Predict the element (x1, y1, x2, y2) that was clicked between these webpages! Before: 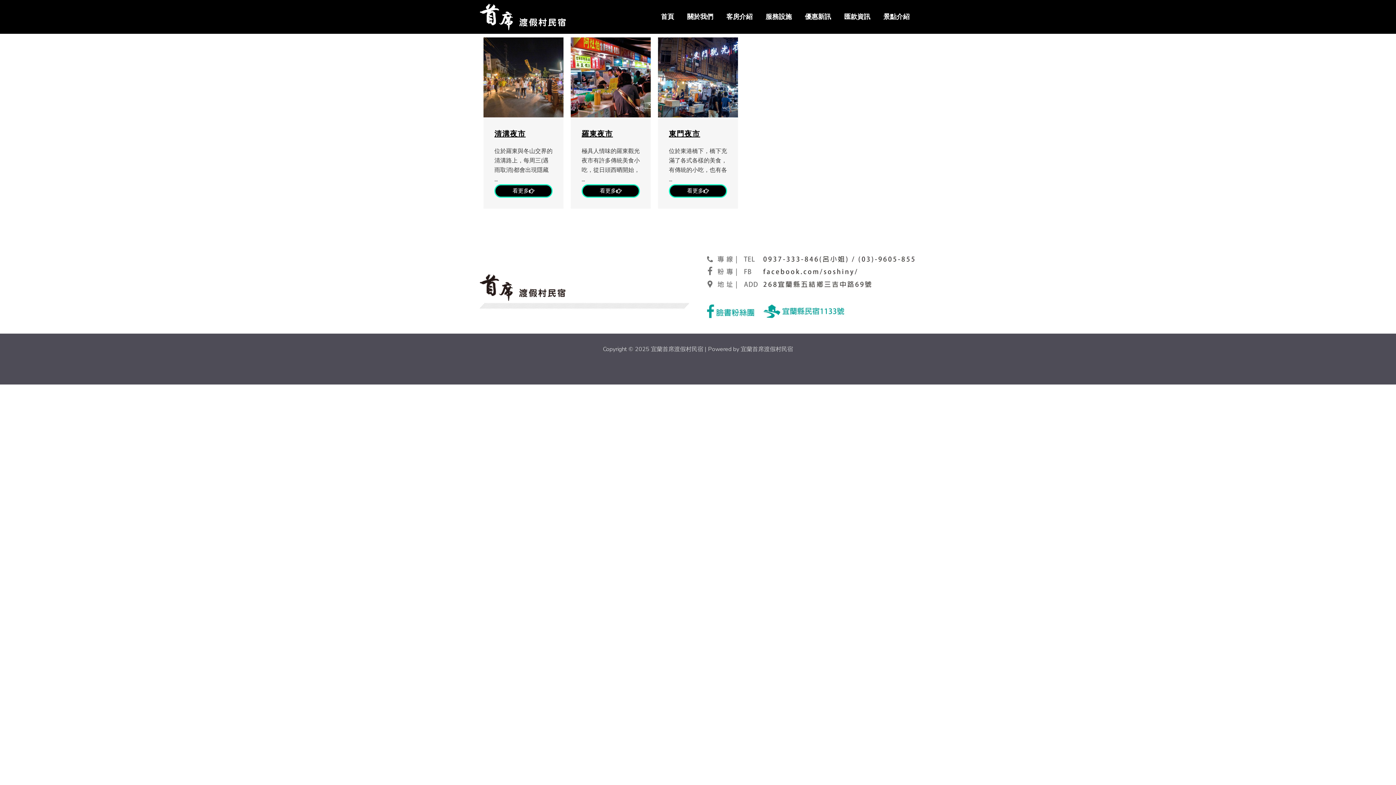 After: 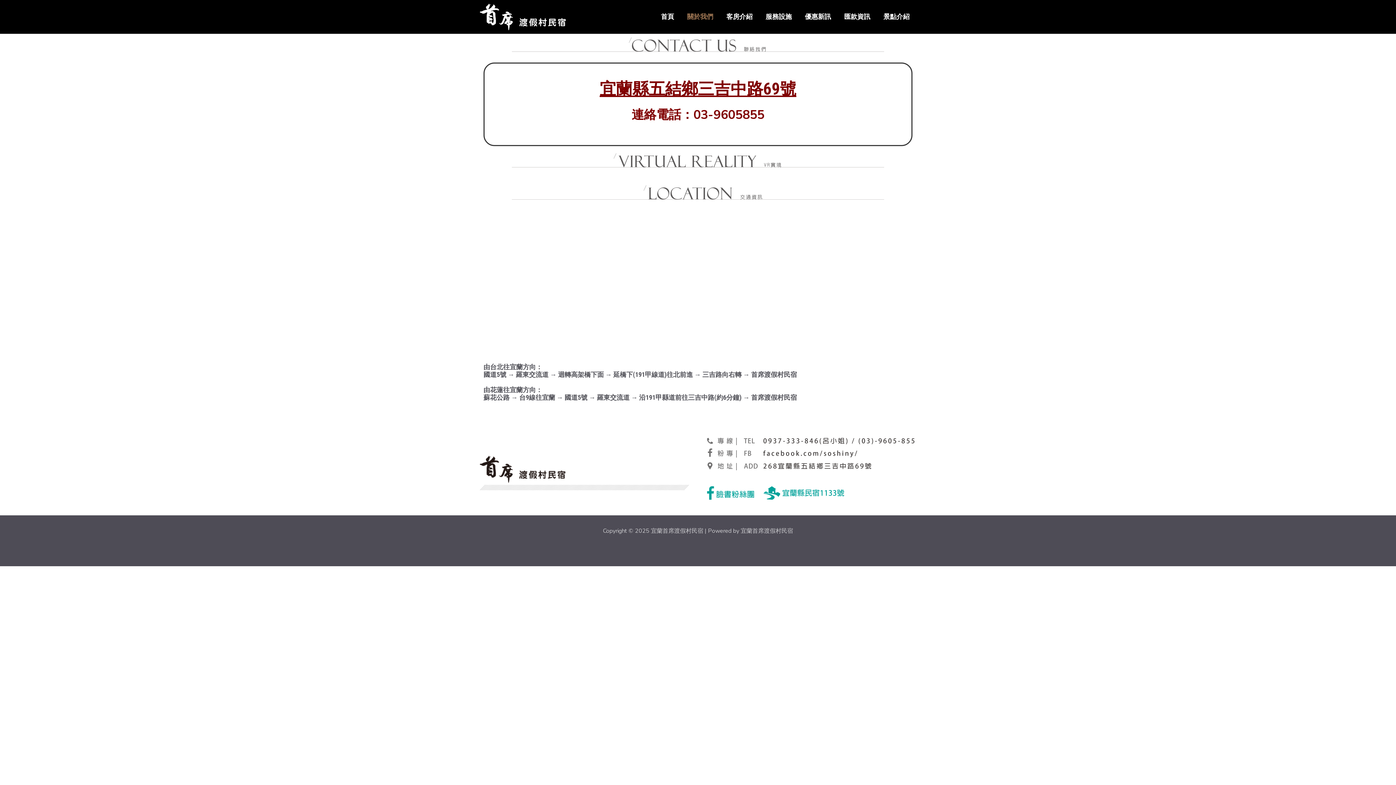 Action: label: 關於我們 bbox: (680, 4, 720, 29)